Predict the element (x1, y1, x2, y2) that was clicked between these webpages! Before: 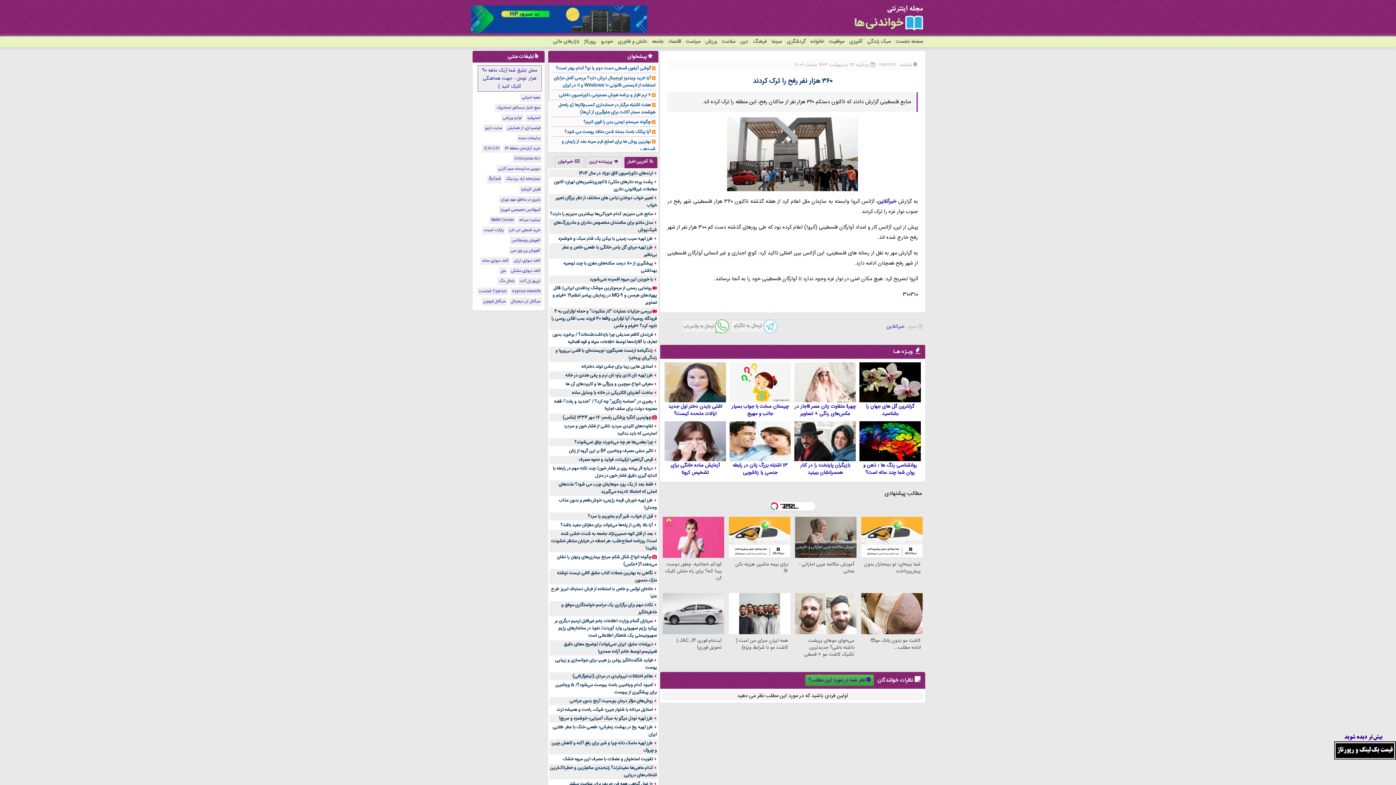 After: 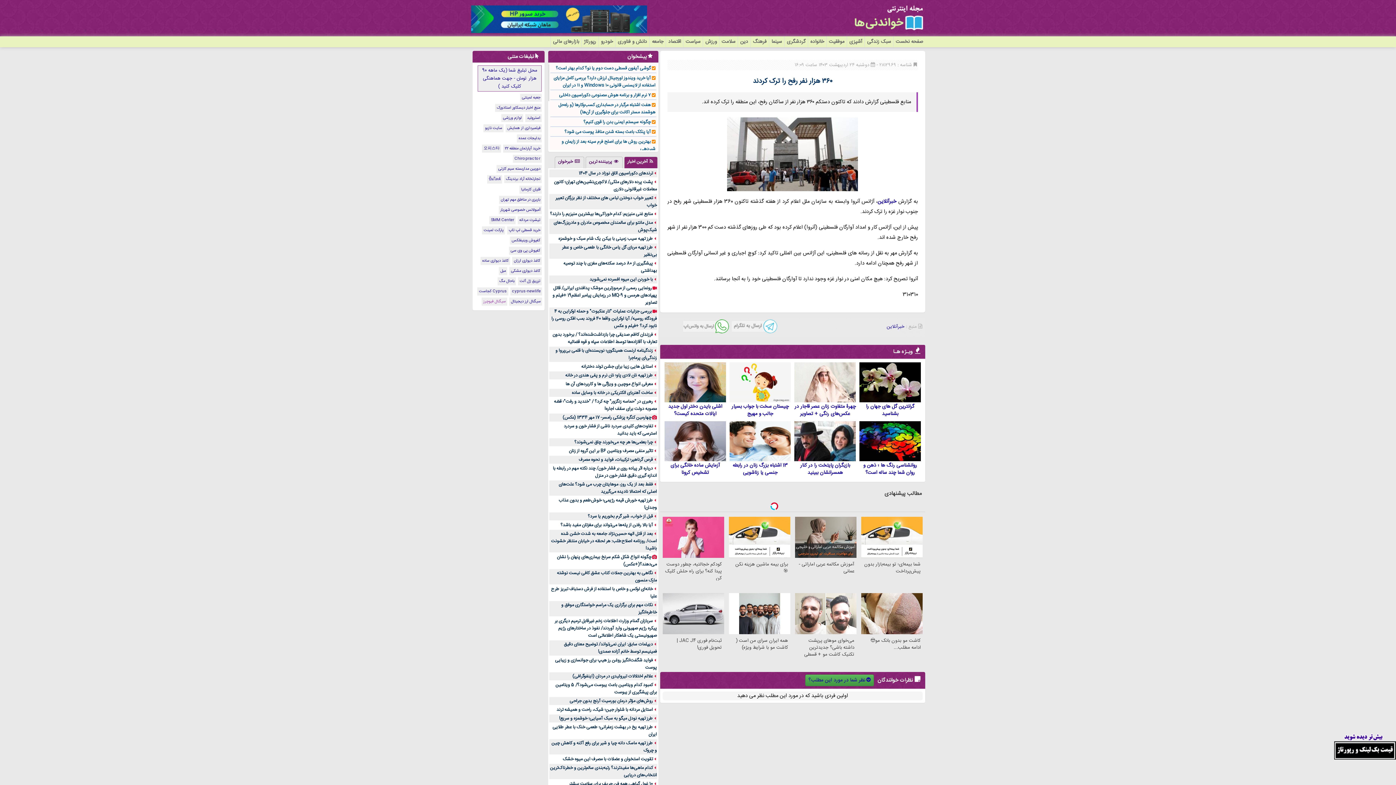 Action: label: سیگنال فیوچرز bbox: (483, 298, 505, 305)